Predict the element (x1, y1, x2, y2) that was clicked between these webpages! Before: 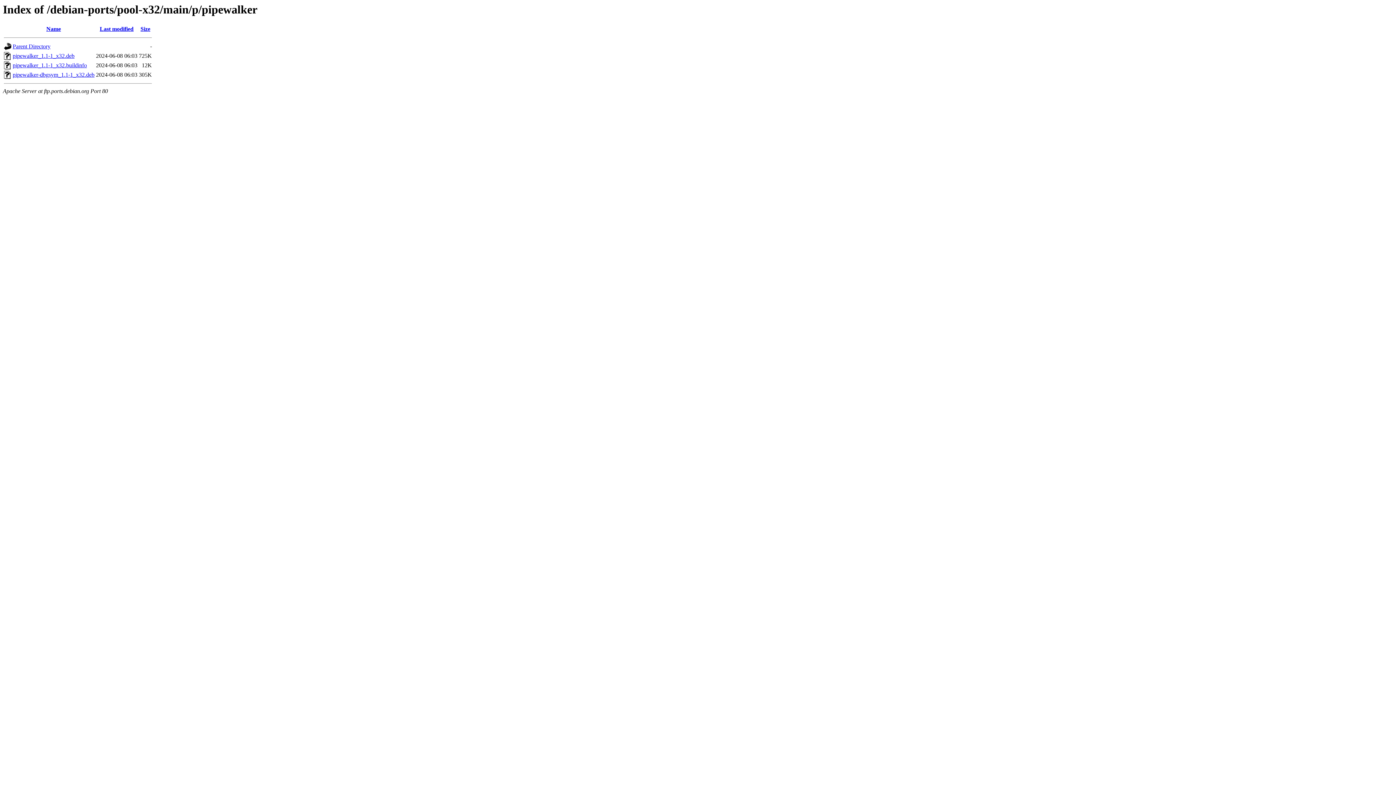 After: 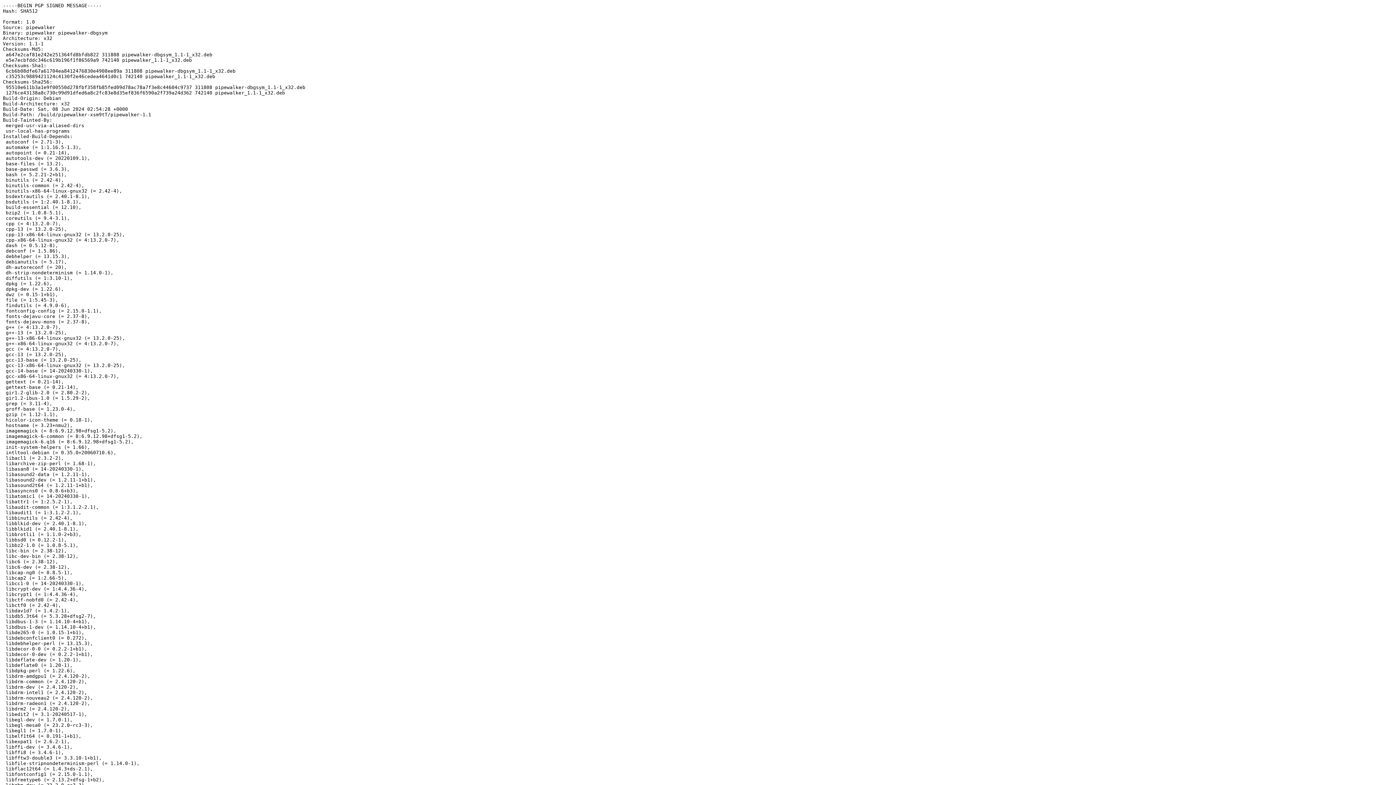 Action: label: pipewalker_1.1-1_x32.buildinfo bbox: (12, 62, 86, 68)